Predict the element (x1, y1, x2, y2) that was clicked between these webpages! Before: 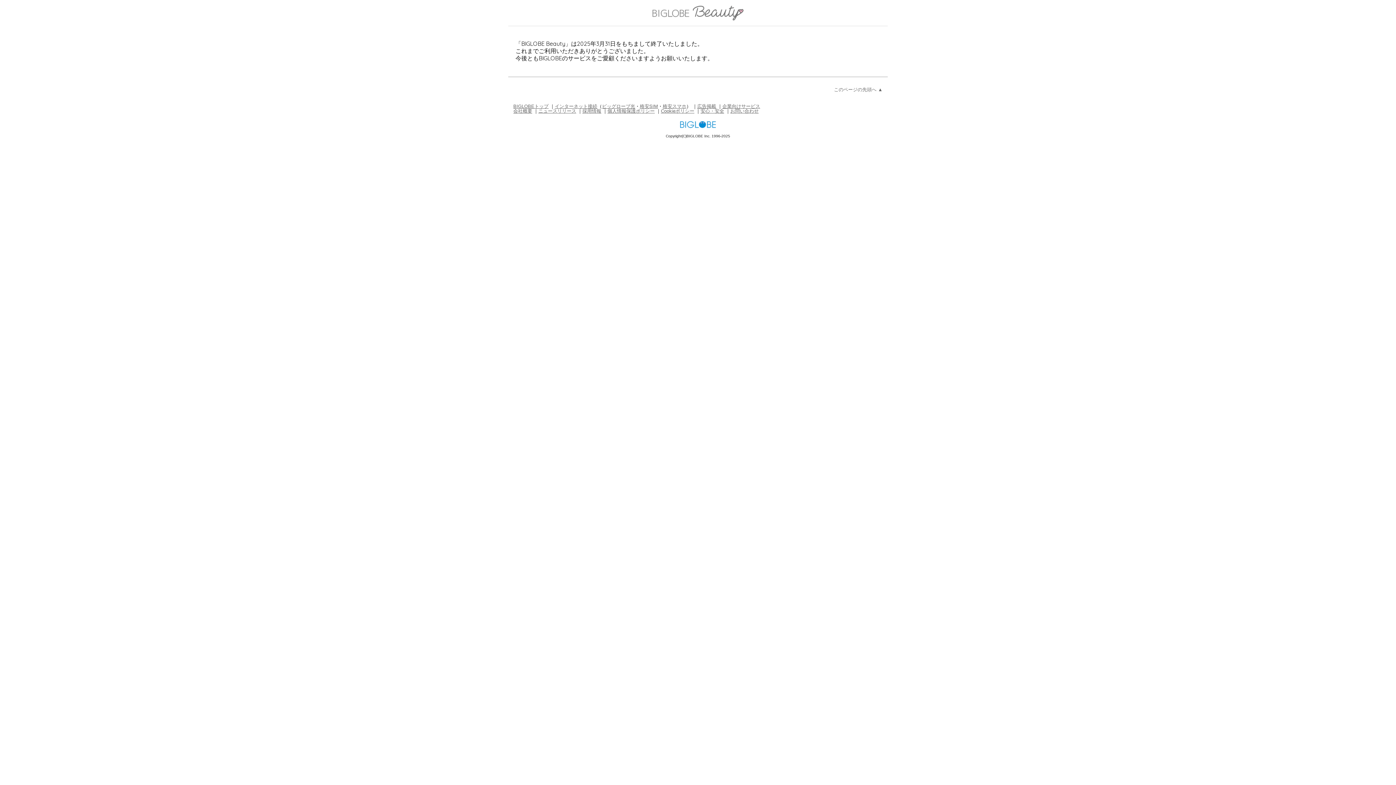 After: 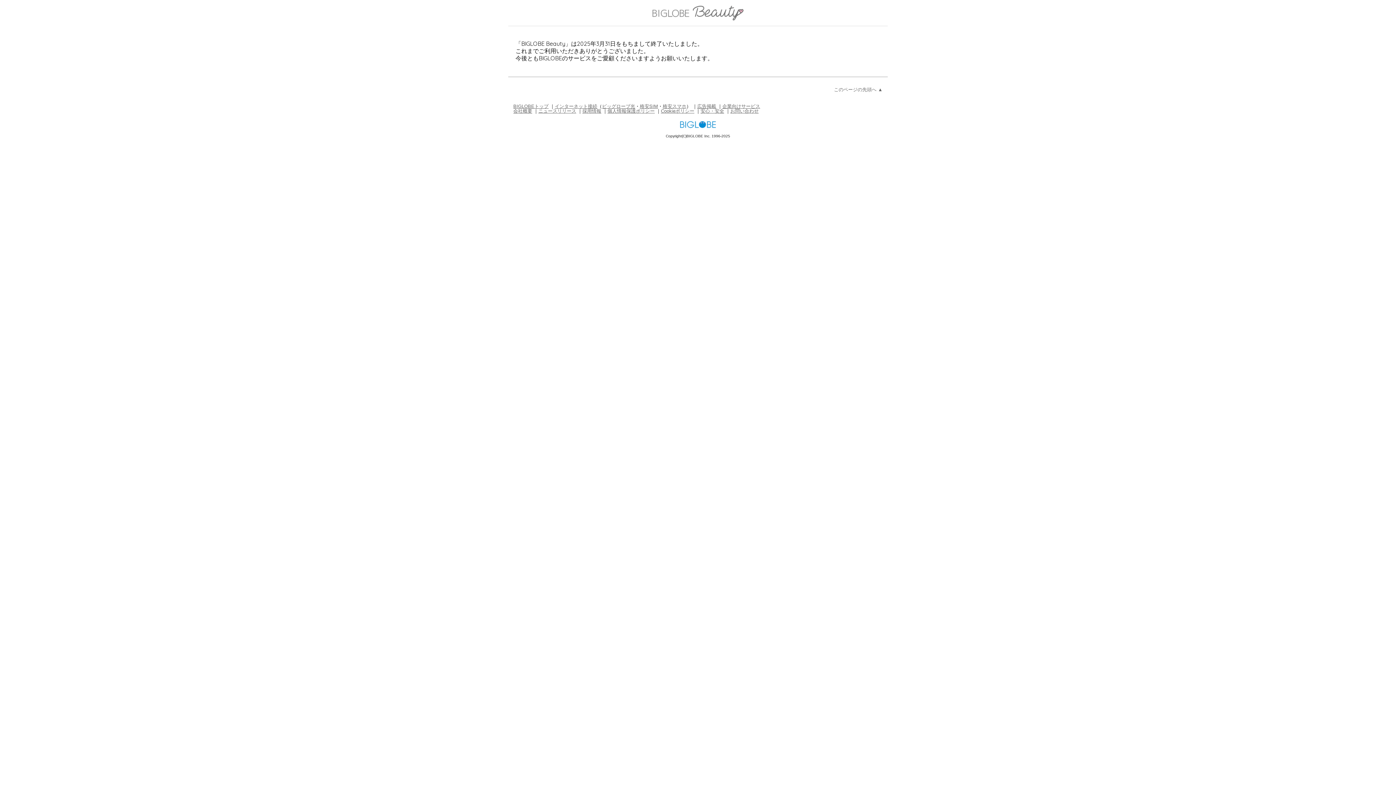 Action: bbox: (652, 6, 743, 20) label: BIGLOBE Beauty